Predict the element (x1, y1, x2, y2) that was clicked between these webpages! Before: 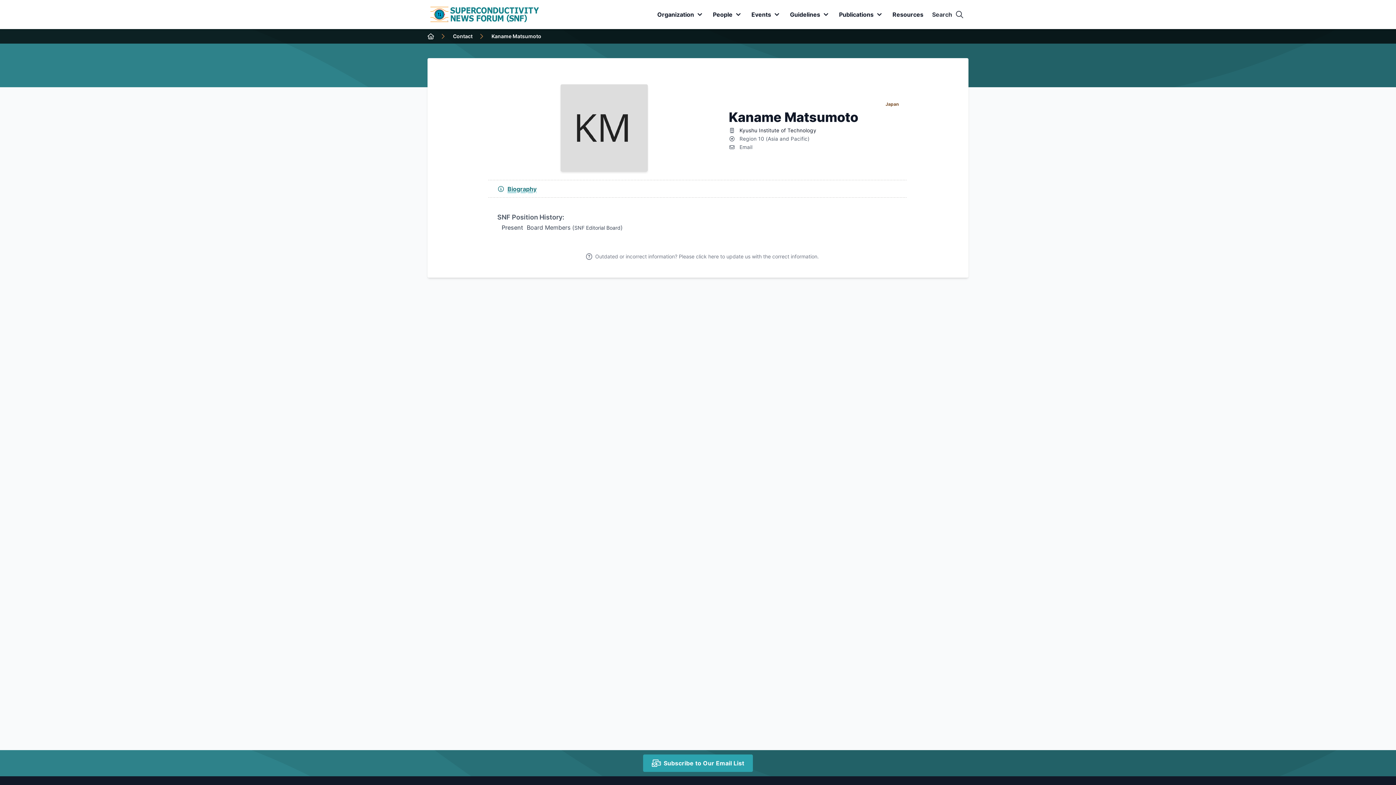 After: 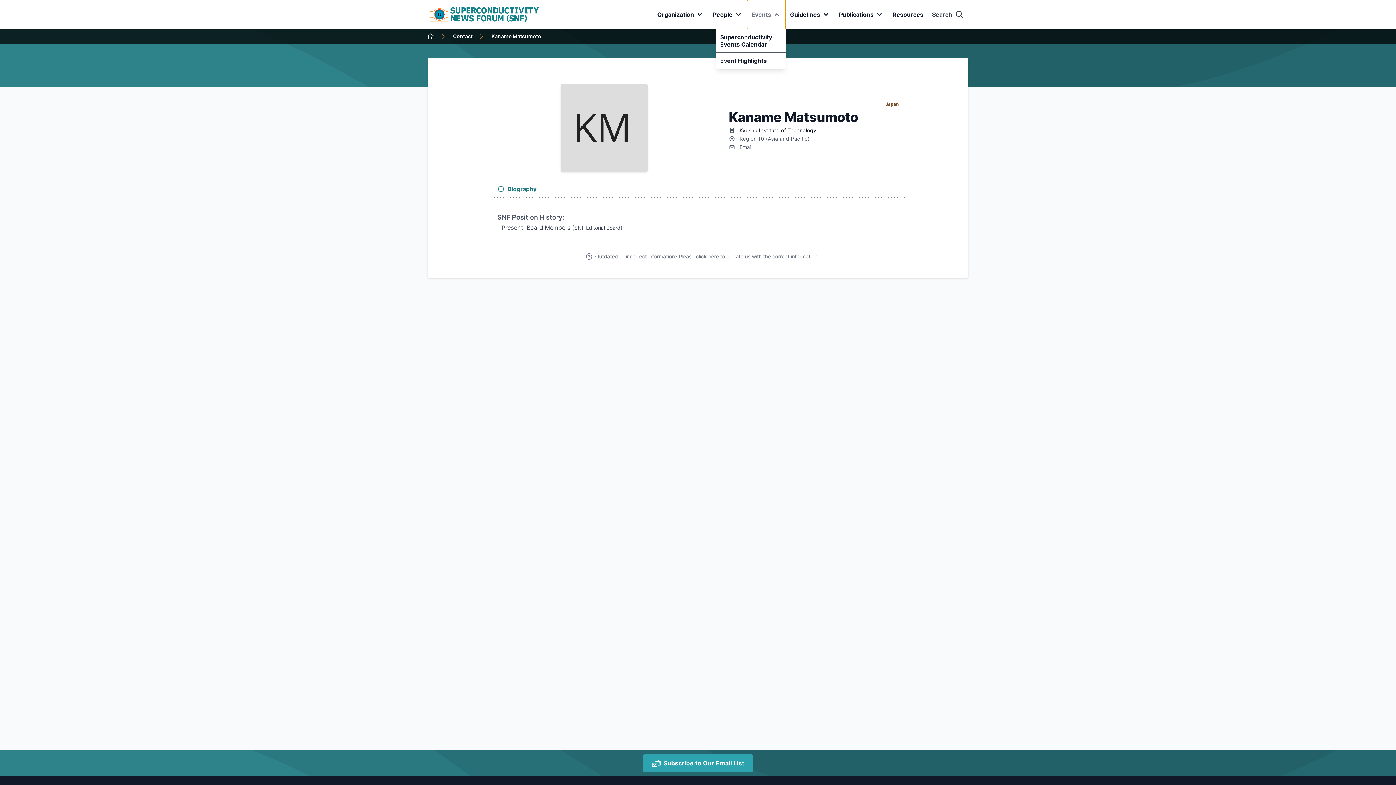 Action: bbox: (747, 0, 785, 29) label: Events